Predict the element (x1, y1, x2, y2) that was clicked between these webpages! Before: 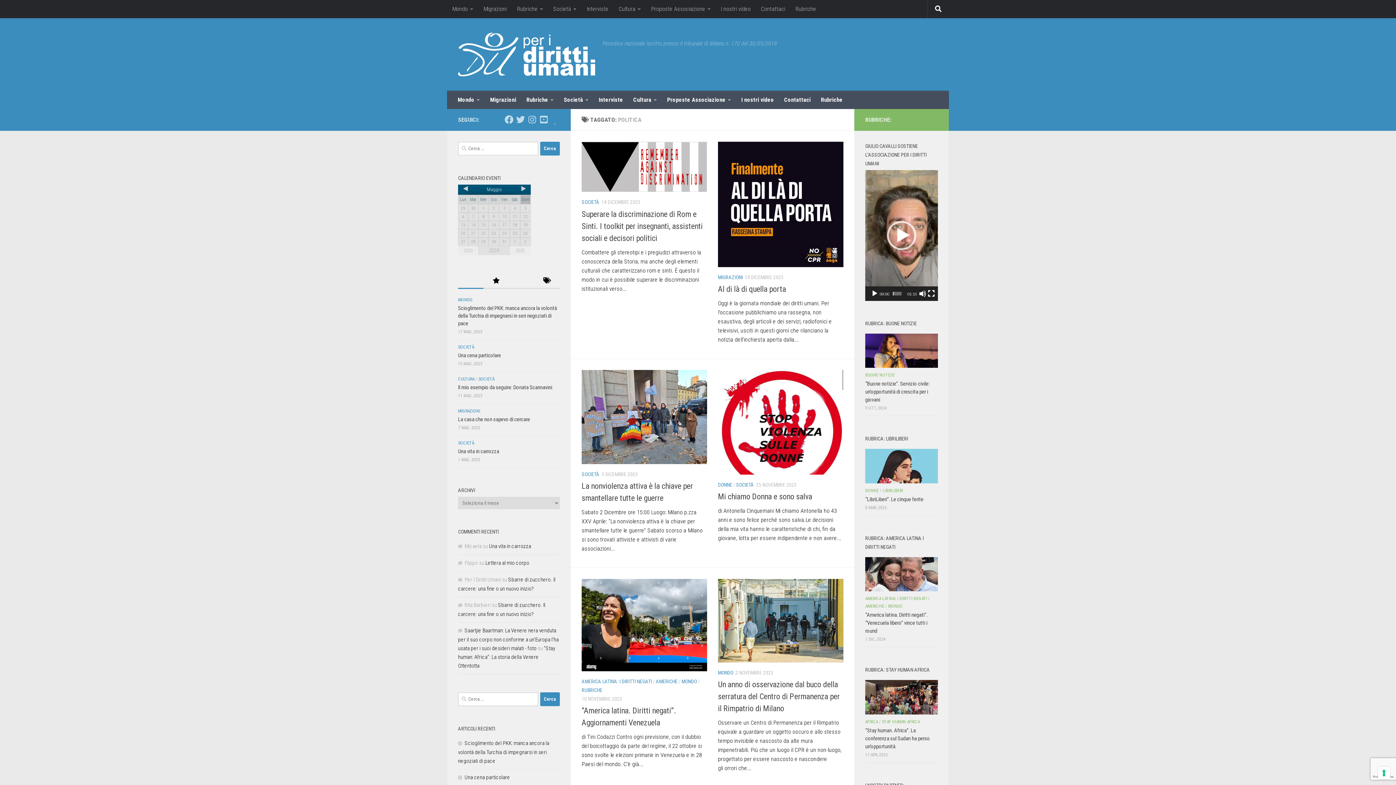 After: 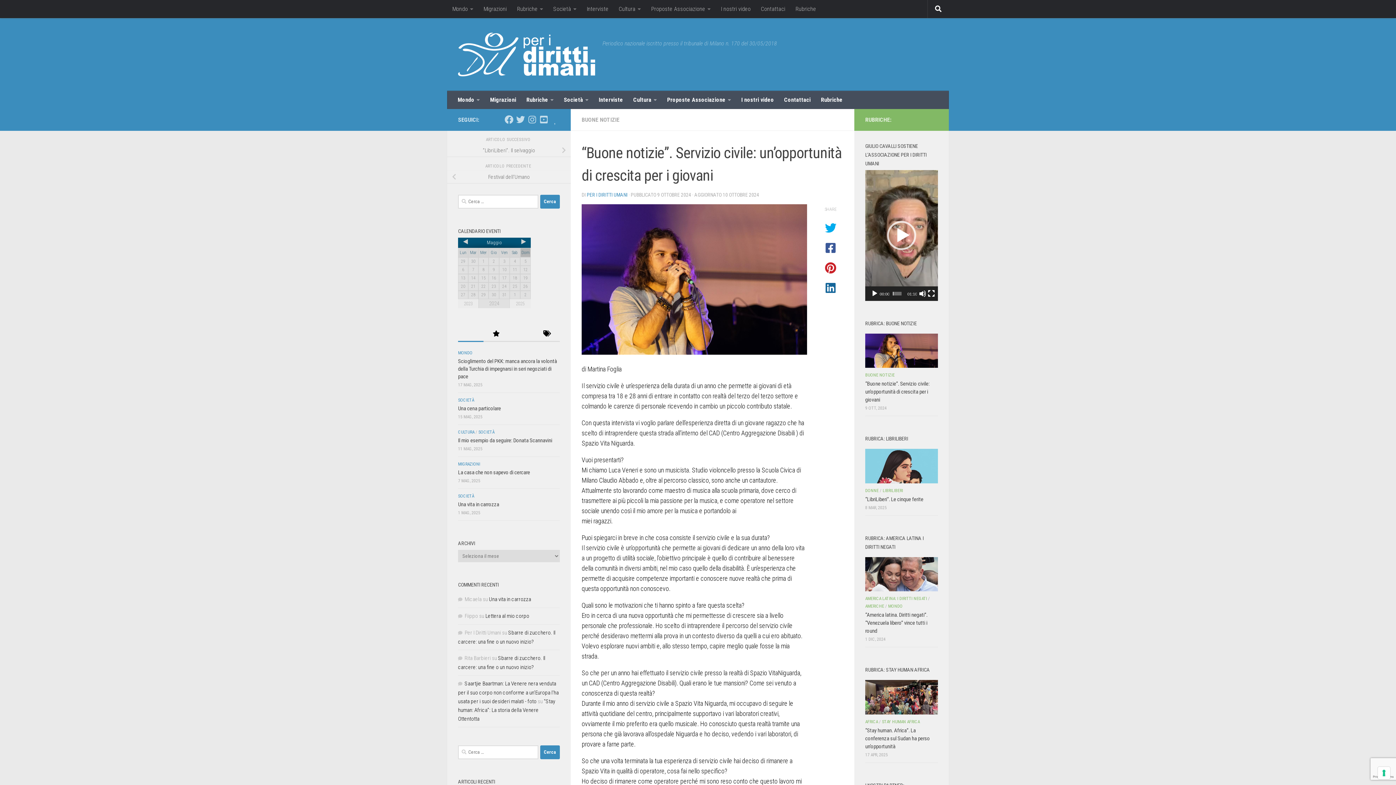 Action: bbox: (865, 333, 938, 368)